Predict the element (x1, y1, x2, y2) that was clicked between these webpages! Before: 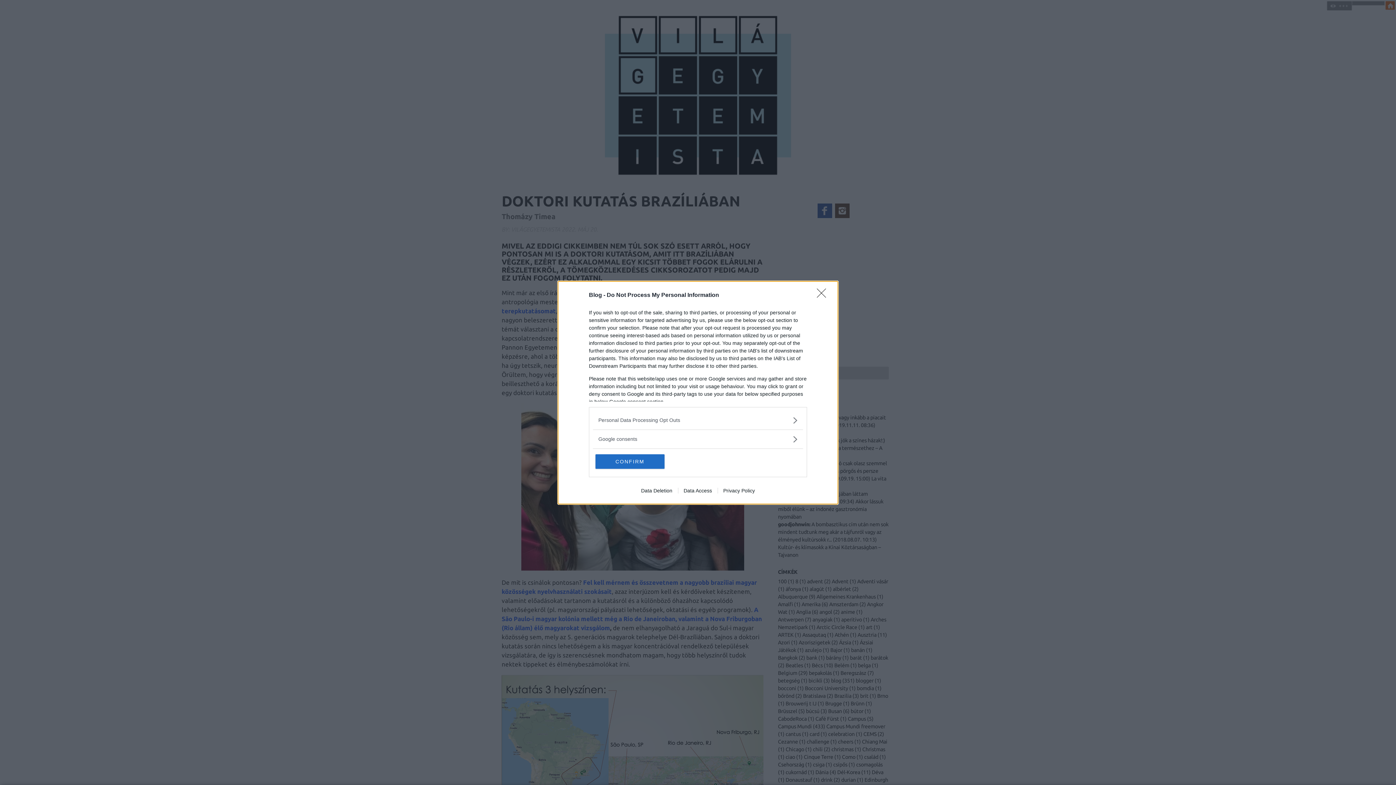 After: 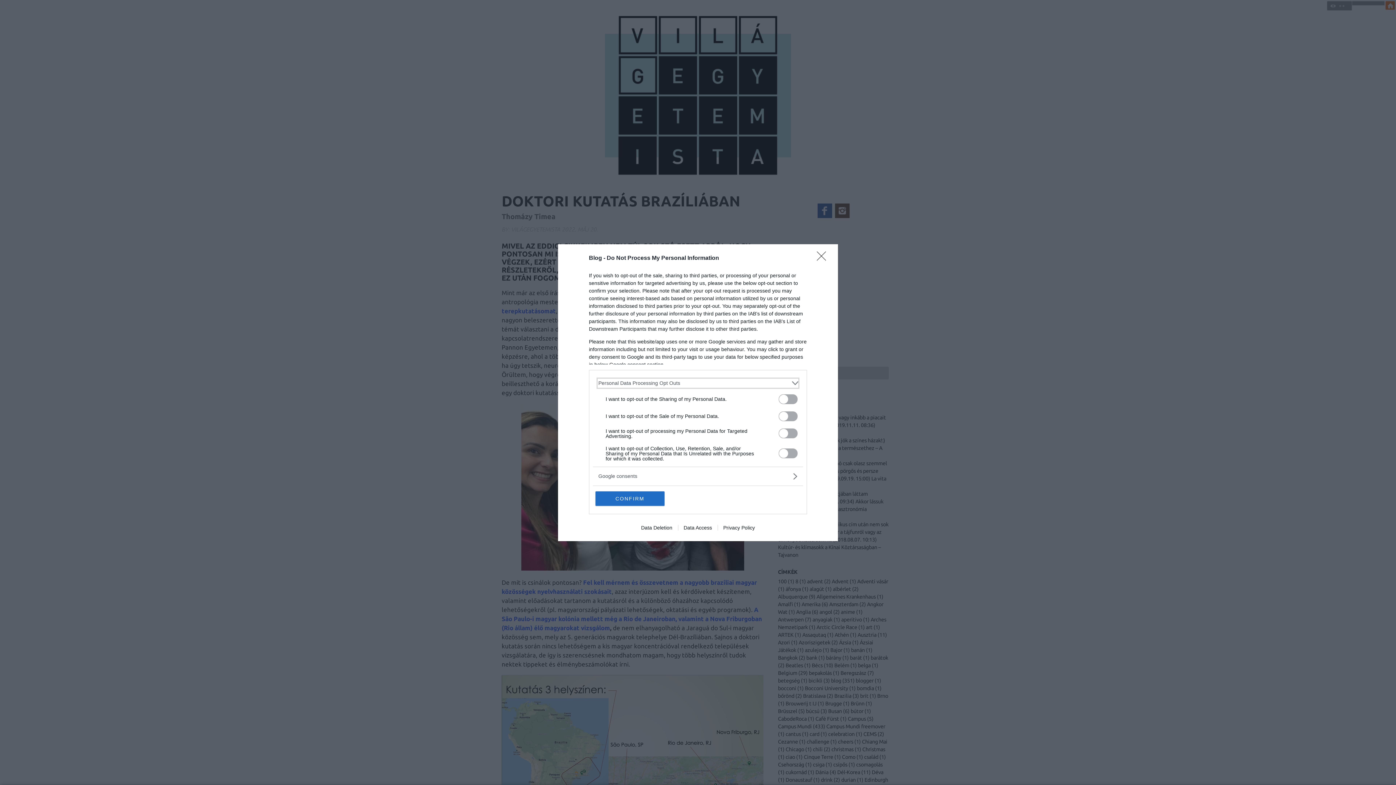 Action: label: Opt-Outs bbox: (598, 416, 797, 424)